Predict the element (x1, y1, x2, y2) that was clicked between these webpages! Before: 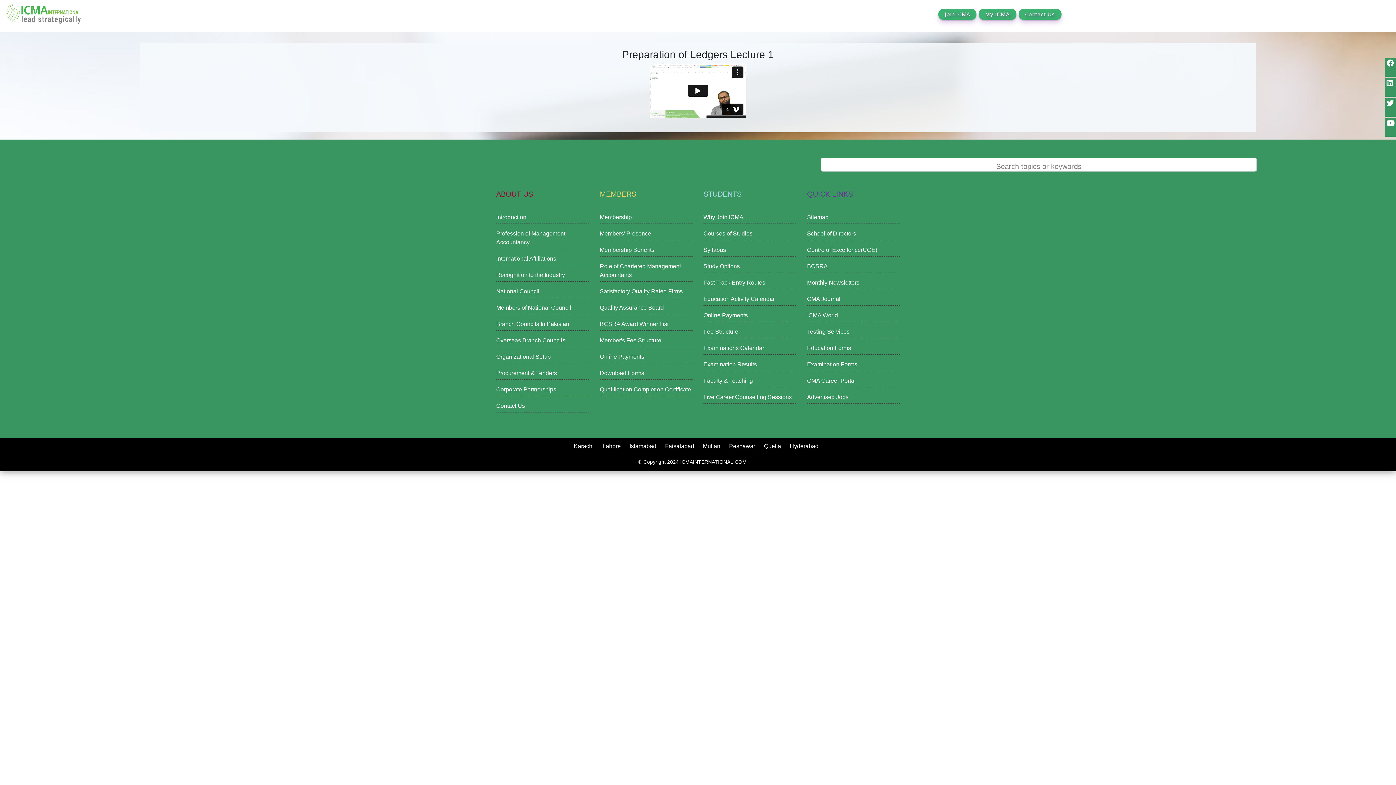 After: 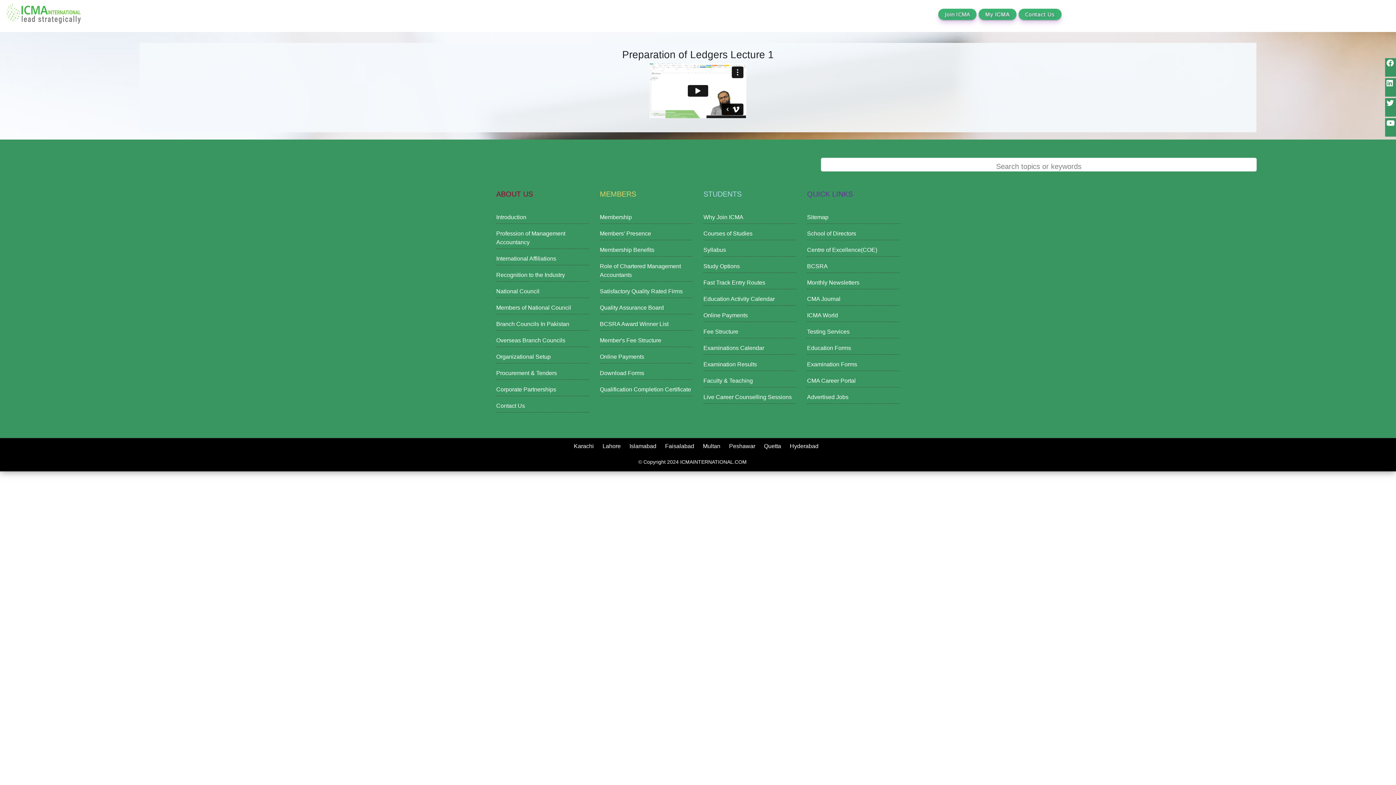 Action: bbox: (665, 443, 695, 449) label: Faisalabad 